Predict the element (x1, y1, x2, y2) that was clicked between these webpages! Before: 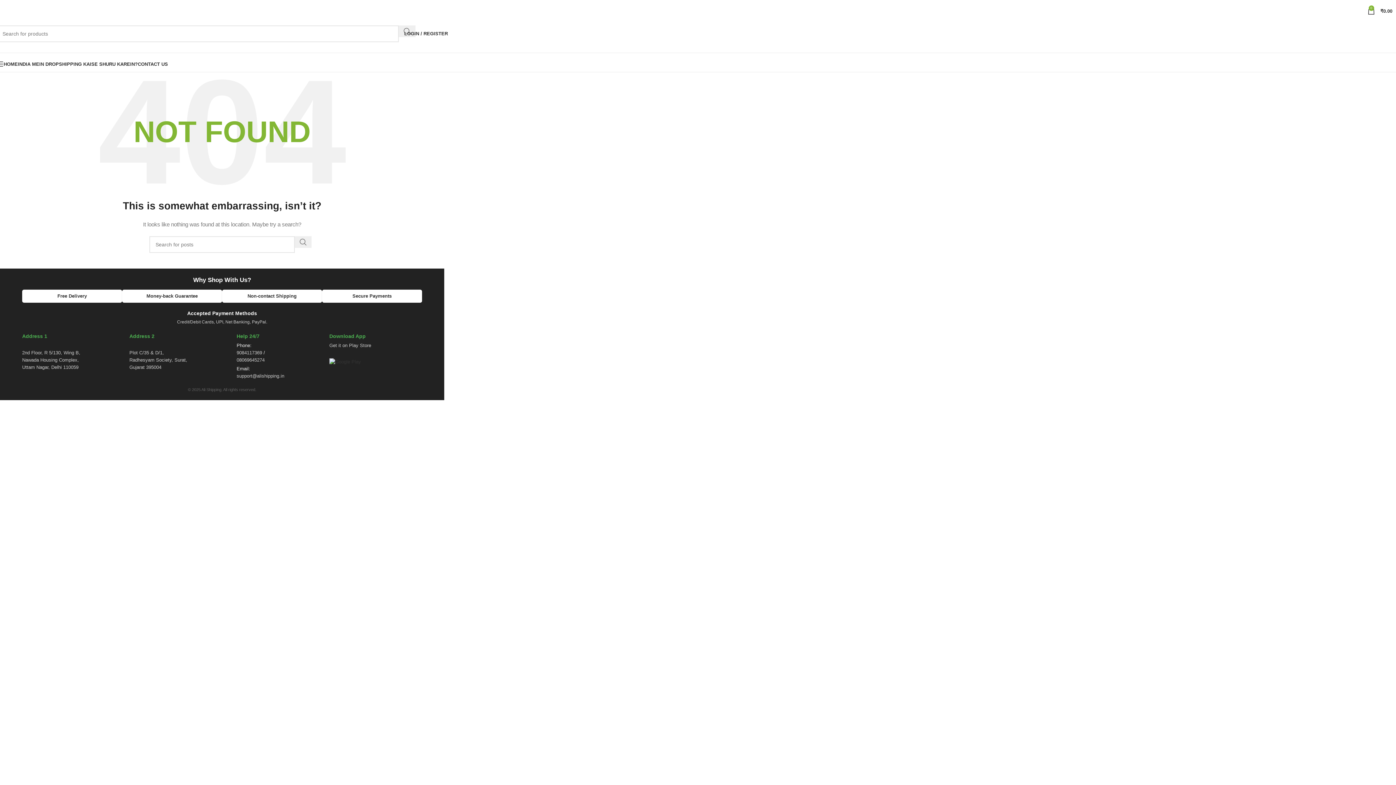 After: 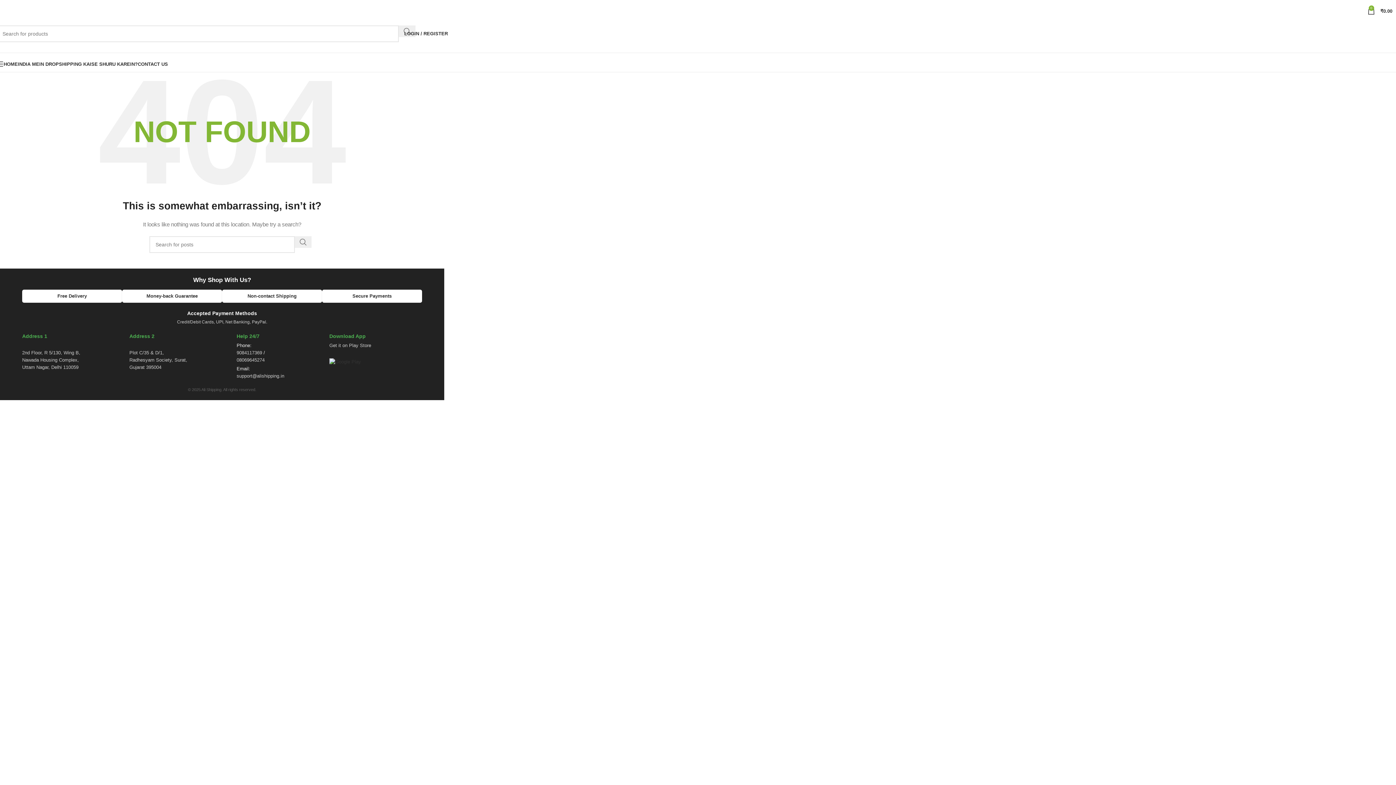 Action: bbox: (236, 350, 262, 355) label: 9084117369